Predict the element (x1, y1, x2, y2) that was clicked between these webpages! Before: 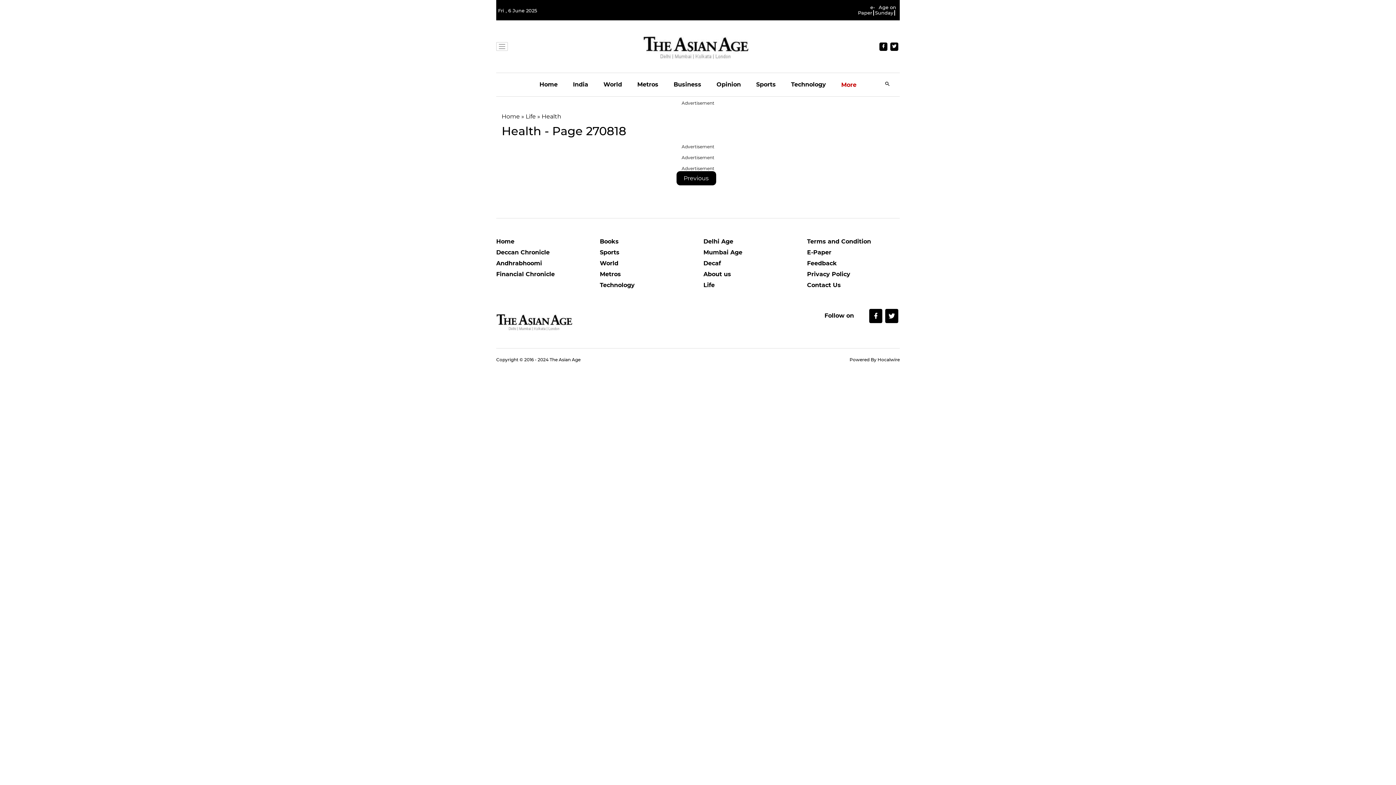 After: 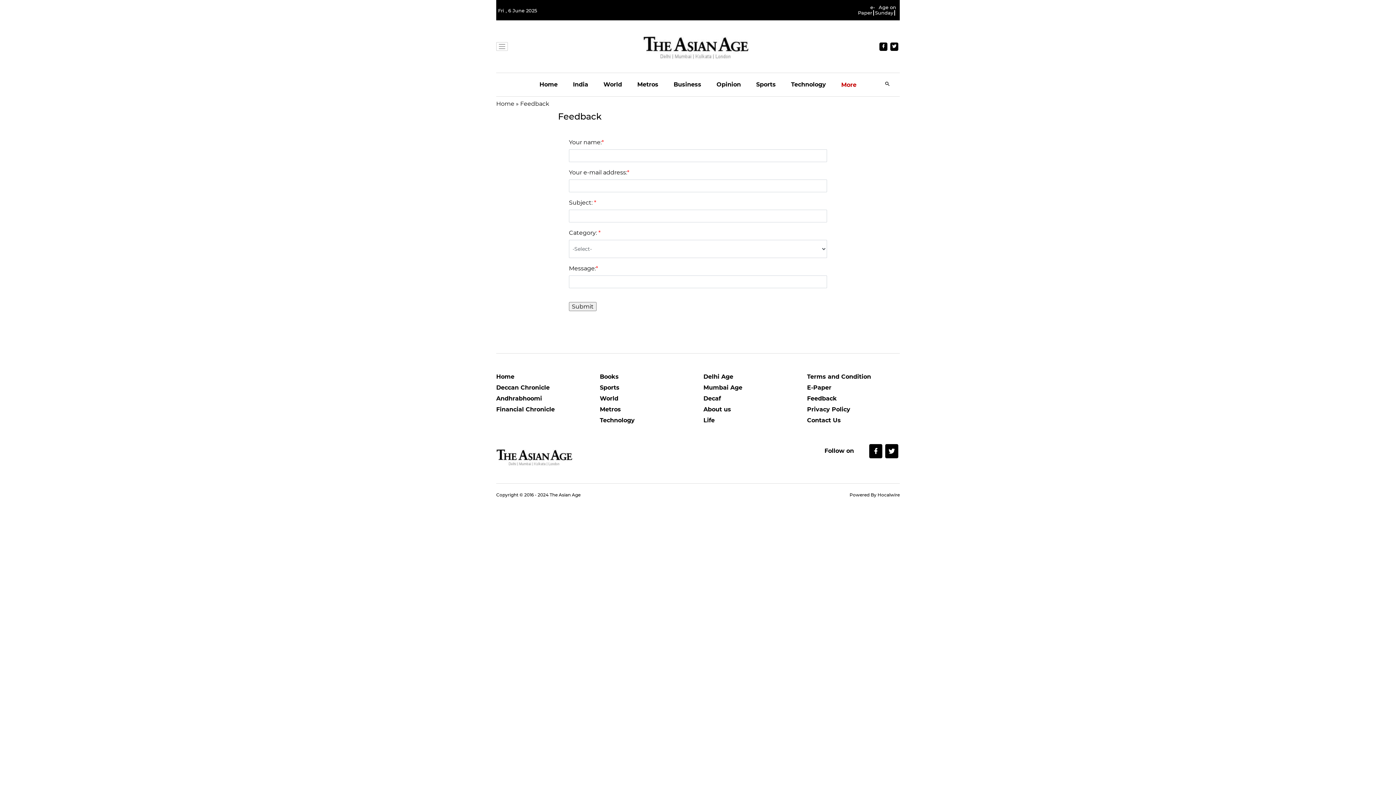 Action: label: Feedback bbox: (807, 260, 900, 270)